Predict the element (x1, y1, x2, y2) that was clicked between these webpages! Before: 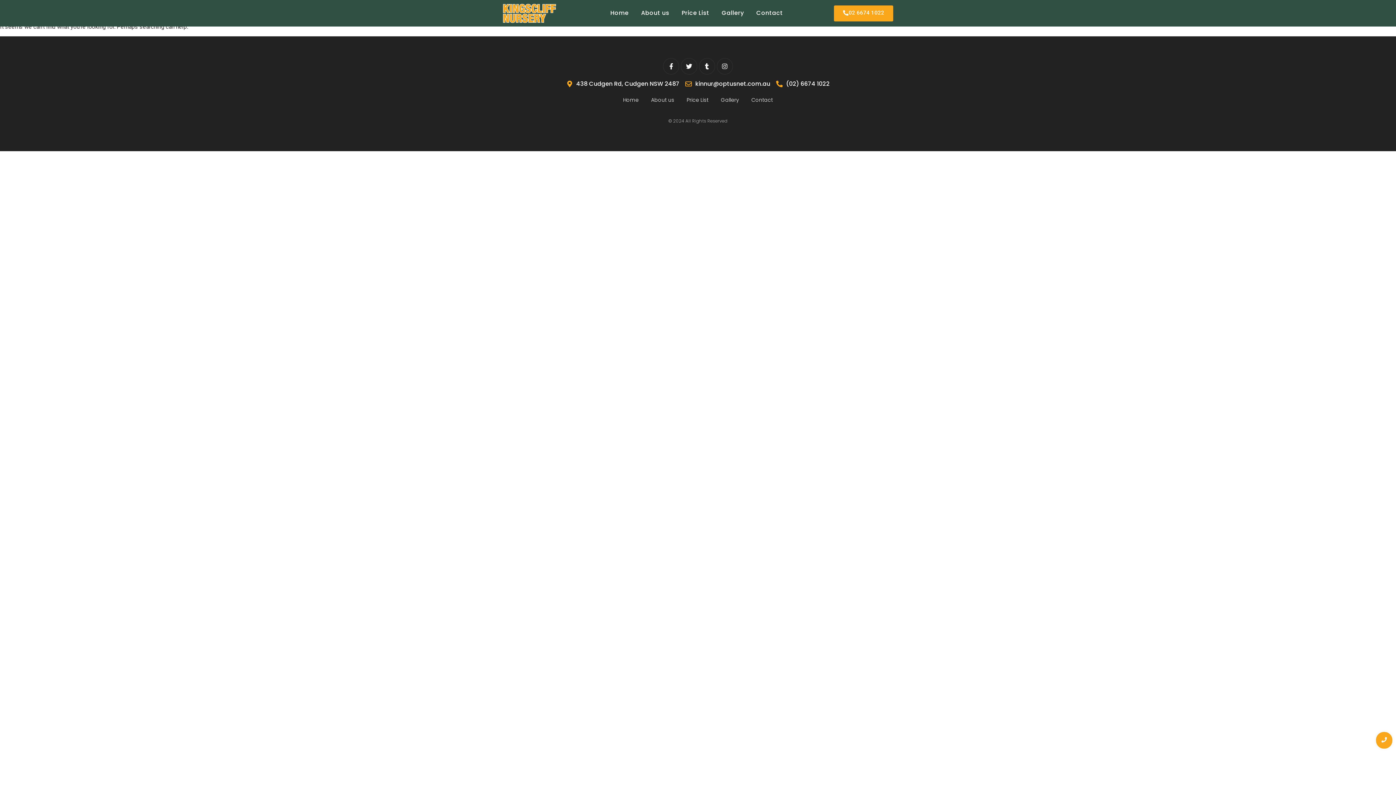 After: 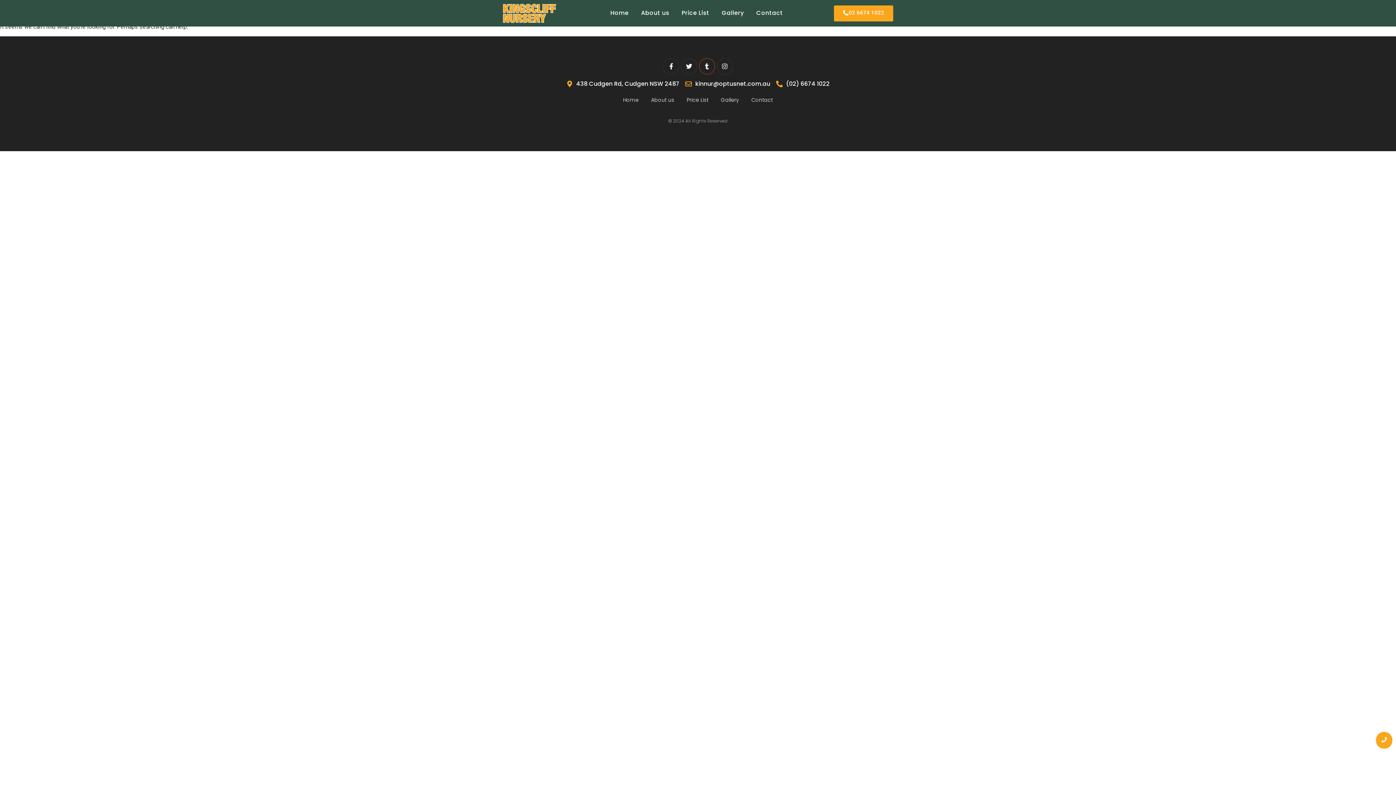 Action: label: Tumblr bbox: (699, 58, 715, 74)